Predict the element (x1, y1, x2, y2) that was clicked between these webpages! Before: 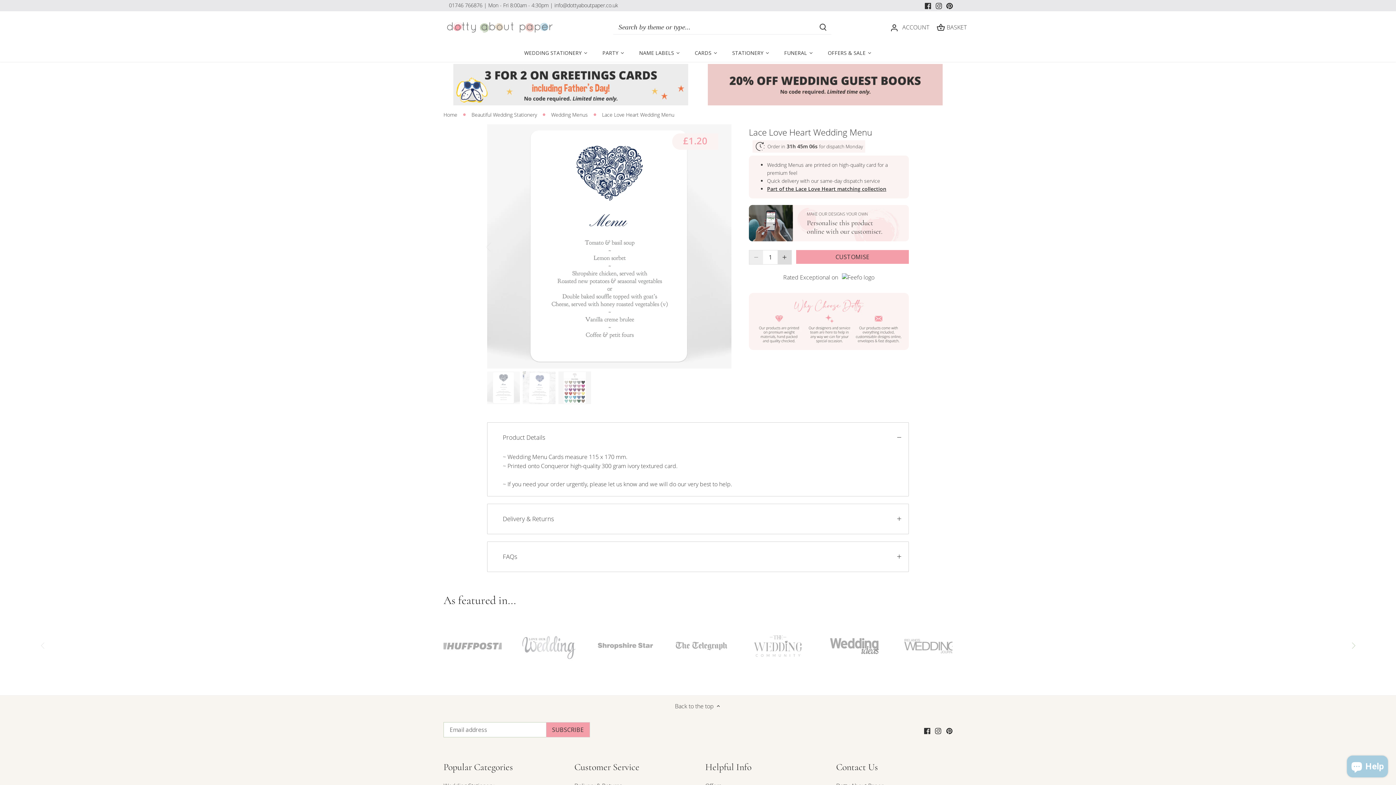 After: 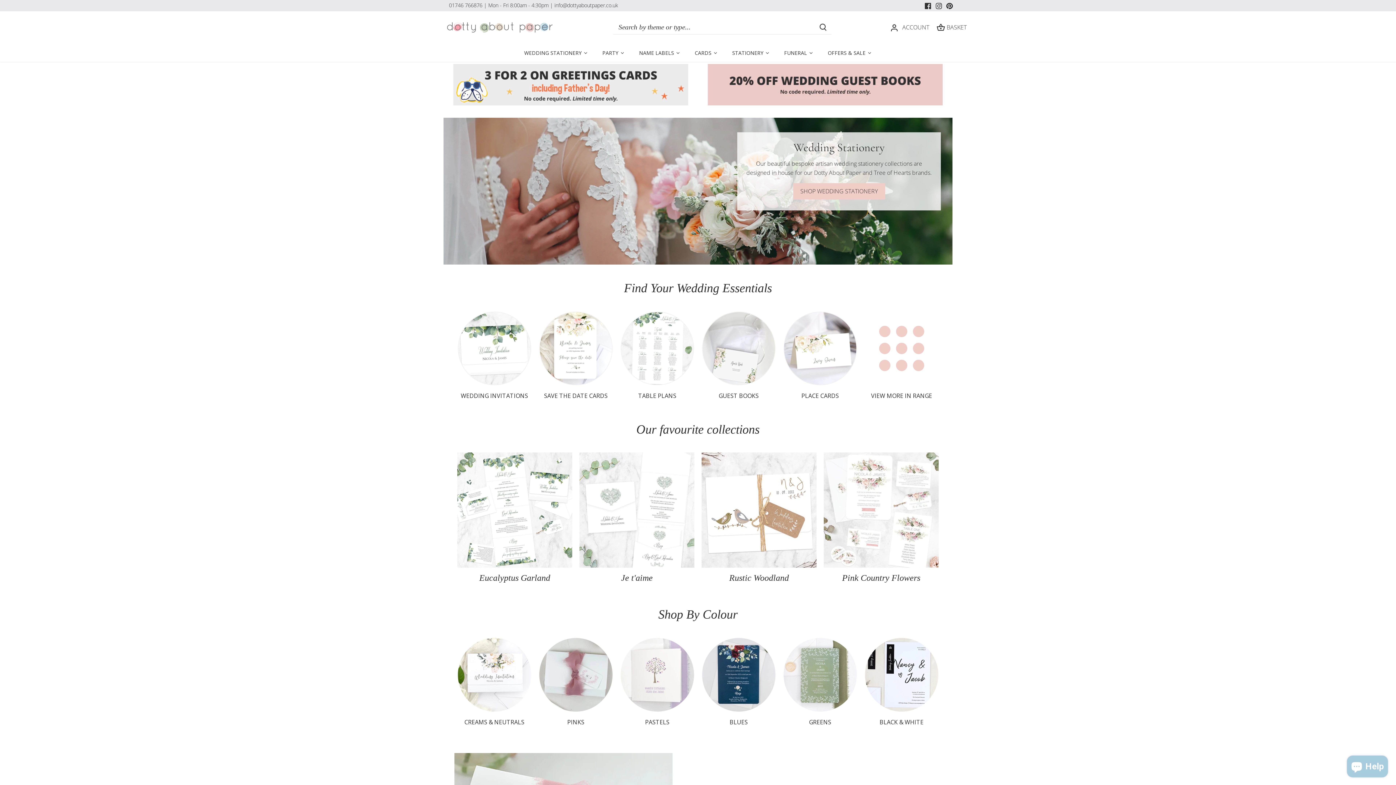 Action: bbox: (517, 43, 595, 61) label: WEDDING STATIONERY